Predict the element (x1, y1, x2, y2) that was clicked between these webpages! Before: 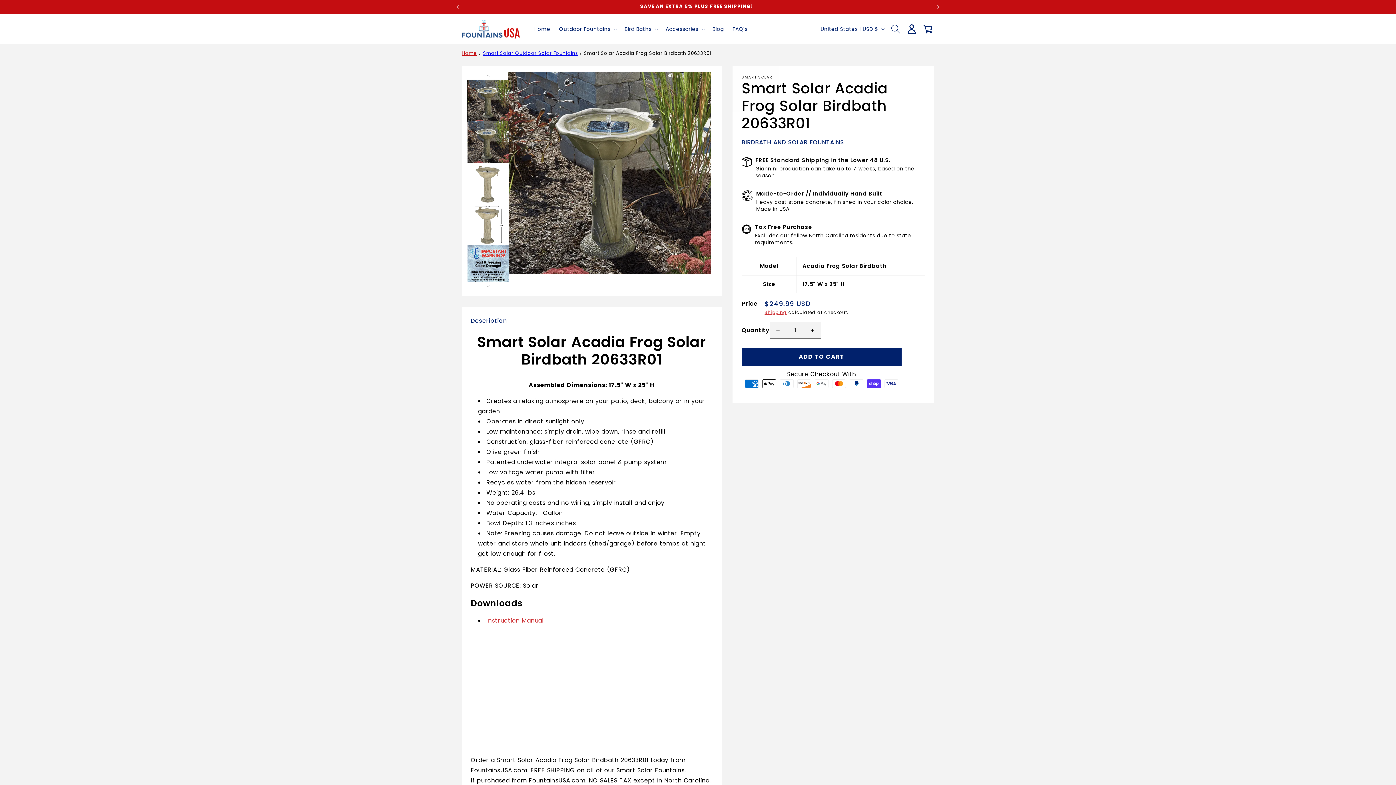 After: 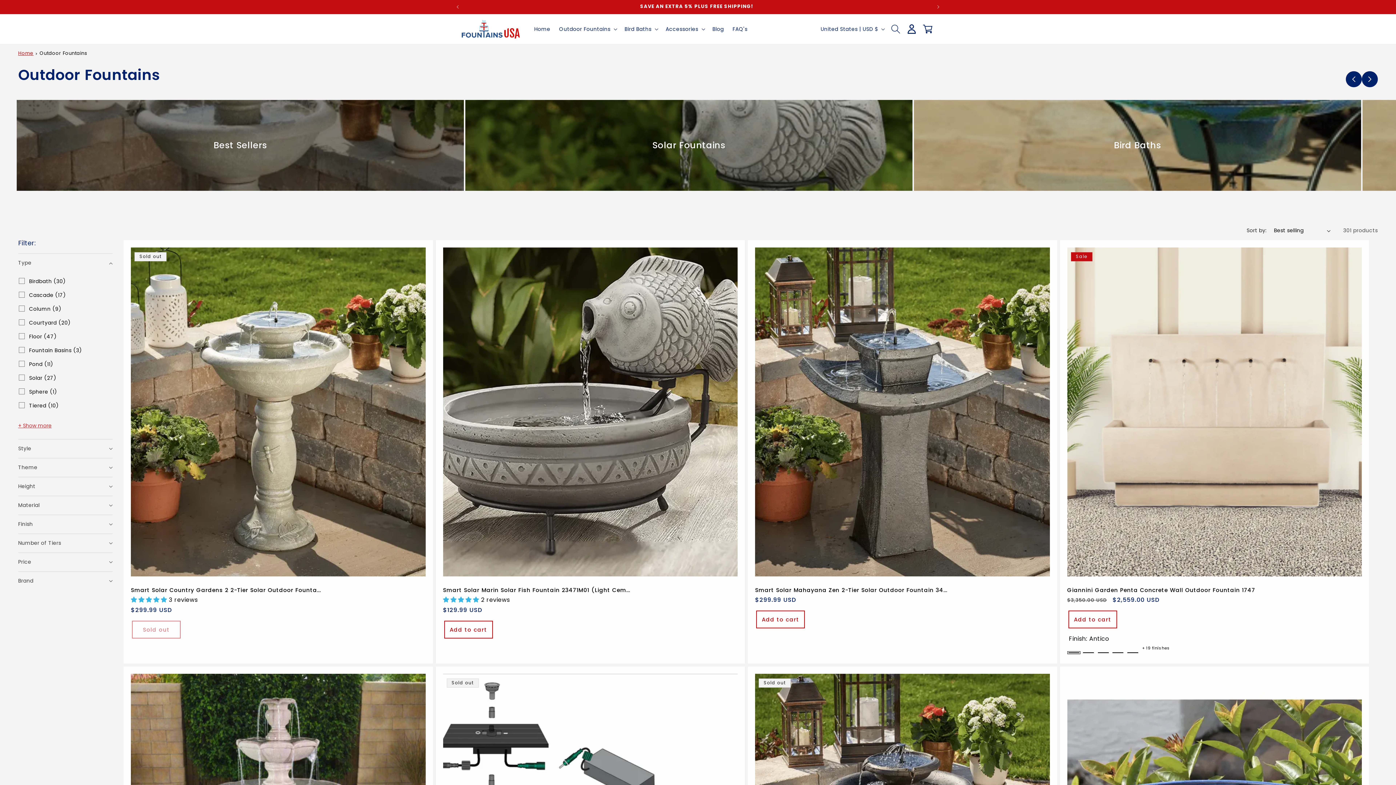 Action: bbox: (559, 25, 610, 32) label: Outdoor Fountains